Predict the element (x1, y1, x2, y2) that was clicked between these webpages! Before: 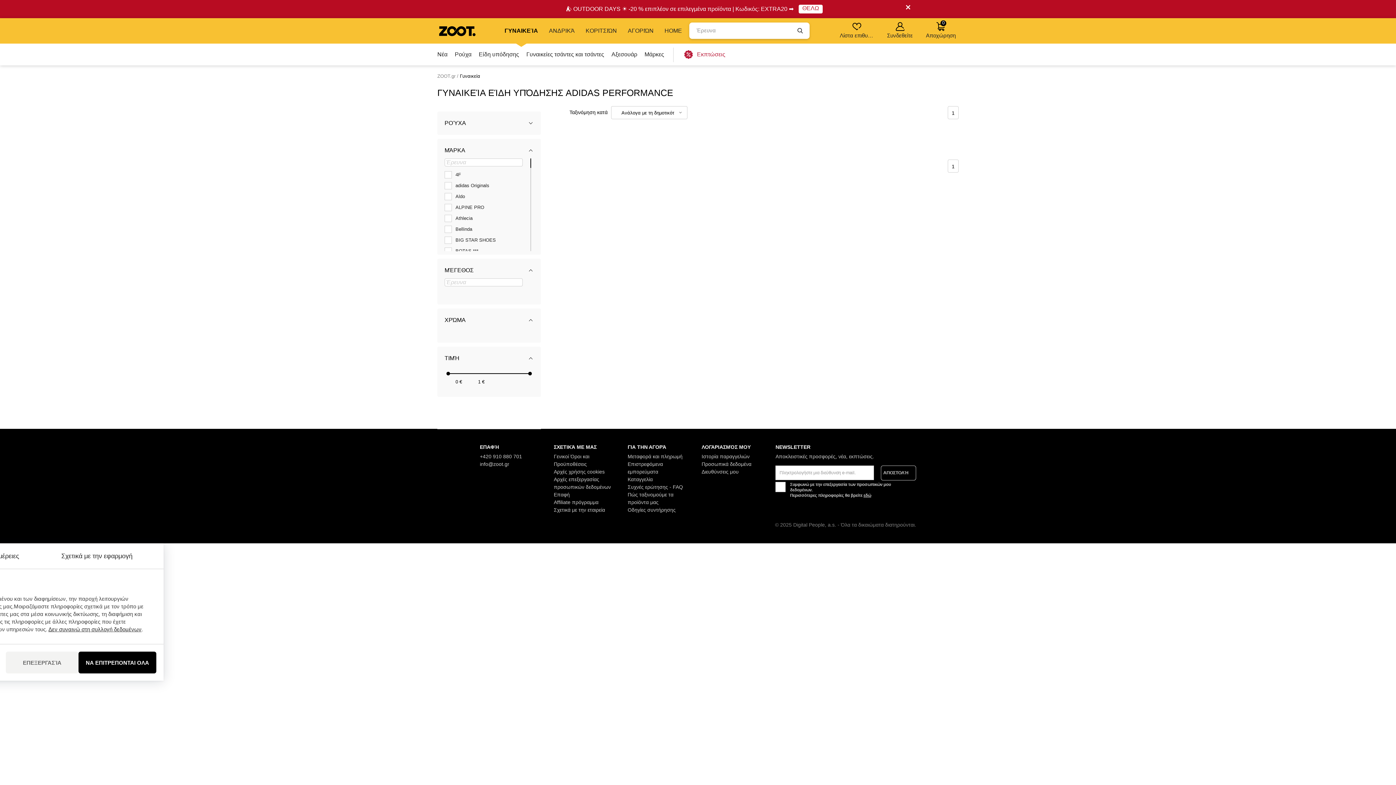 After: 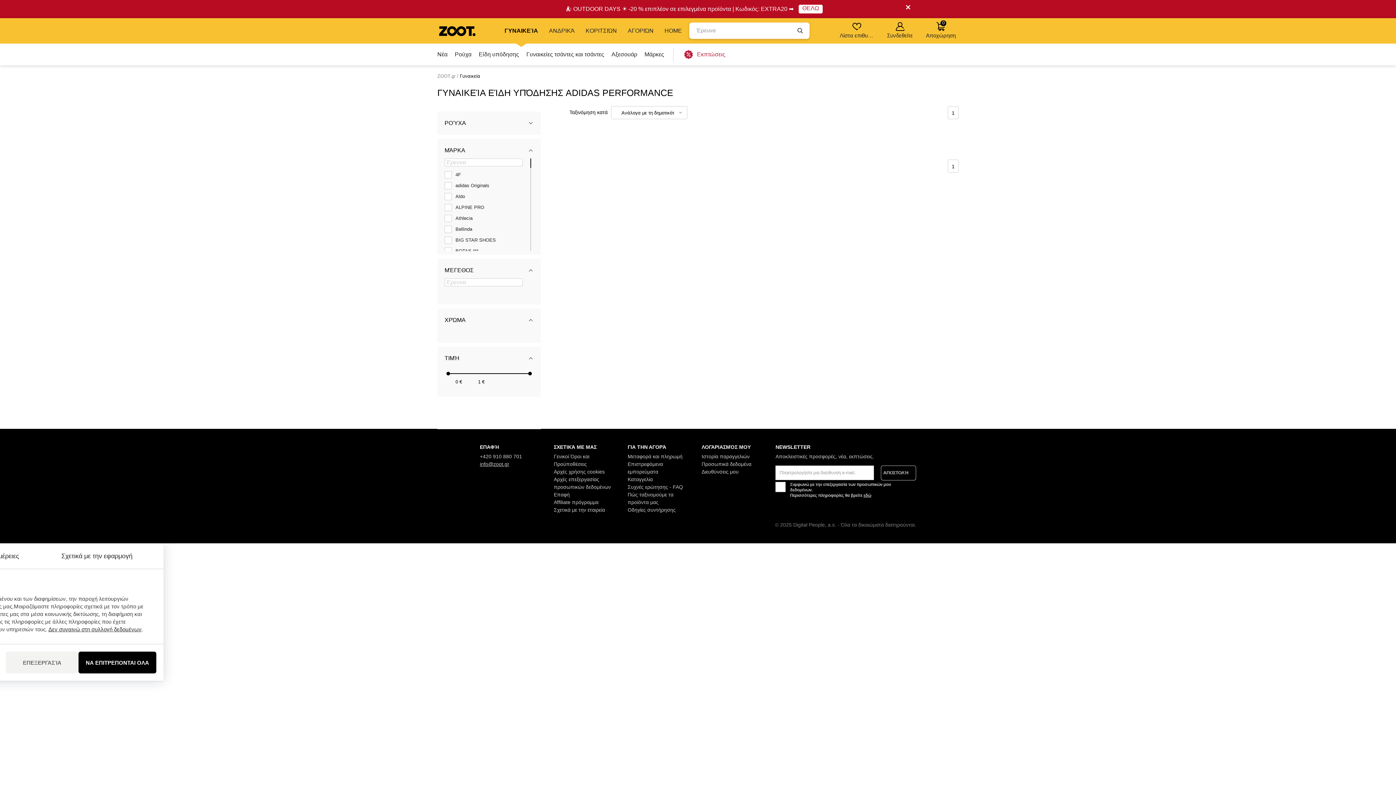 Action: bbox: (480, 461, 509, 467) label: info@zoot.gr